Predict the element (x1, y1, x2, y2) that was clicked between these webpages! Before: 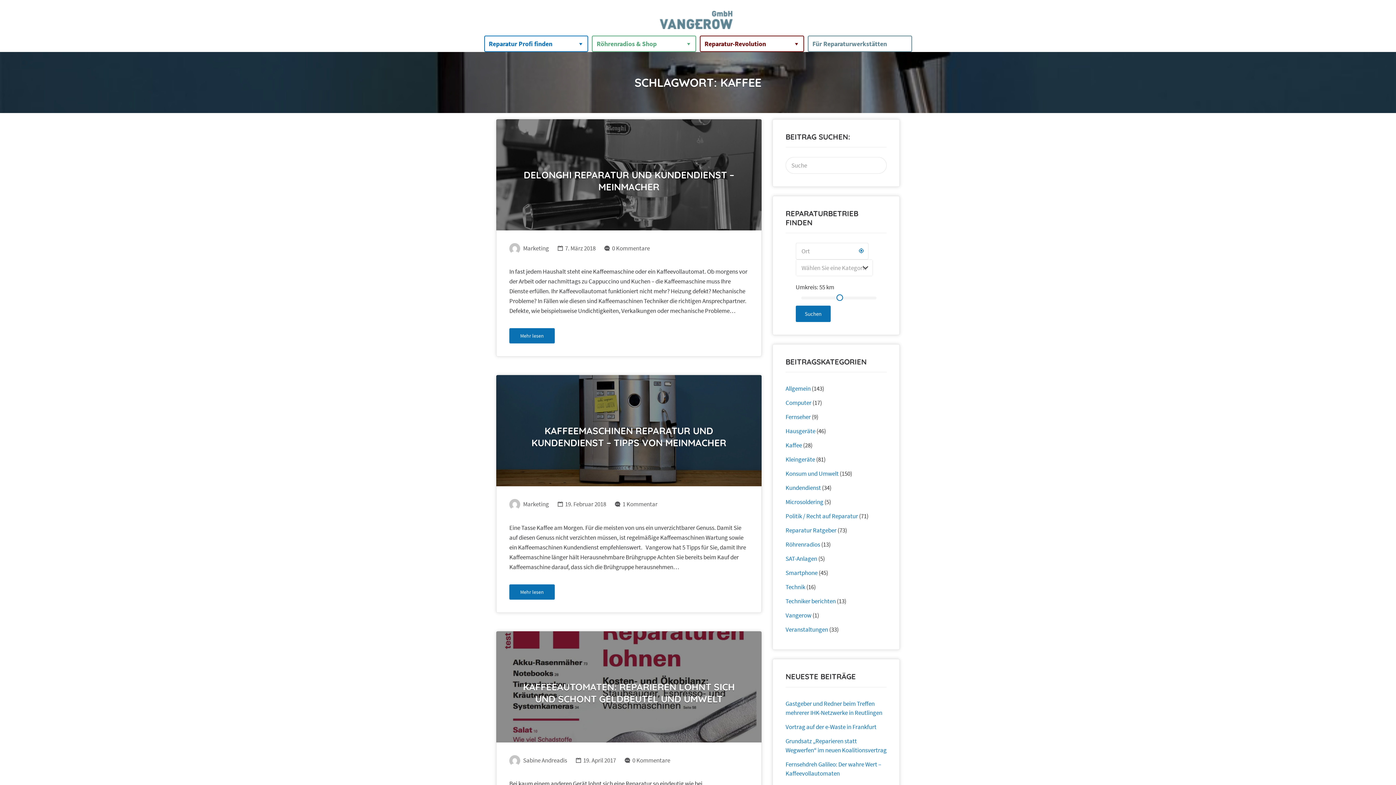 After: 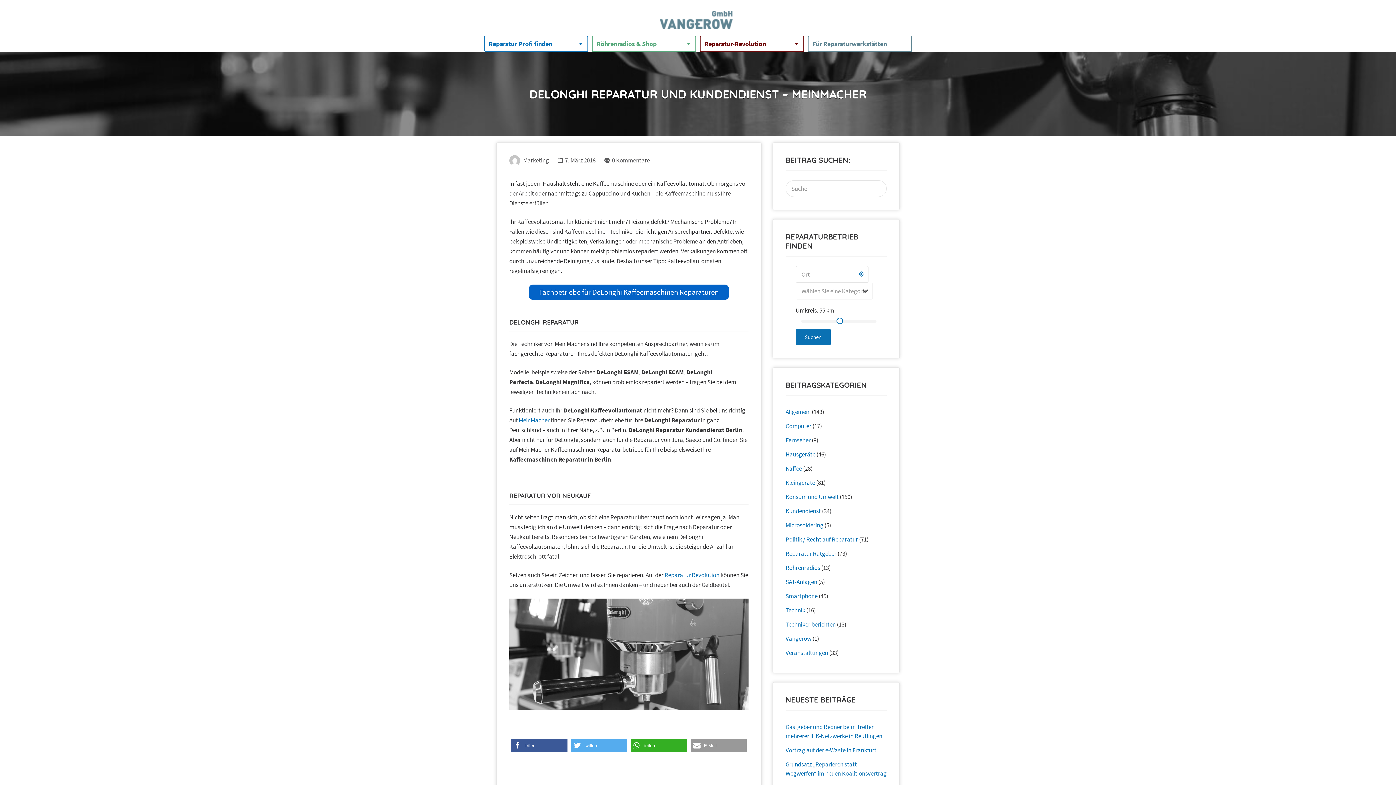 Action: label: DELONGHI REPARATUR UND KUNDENDIENST – MEINMACHER bbox: (496, 150, 761, 212)